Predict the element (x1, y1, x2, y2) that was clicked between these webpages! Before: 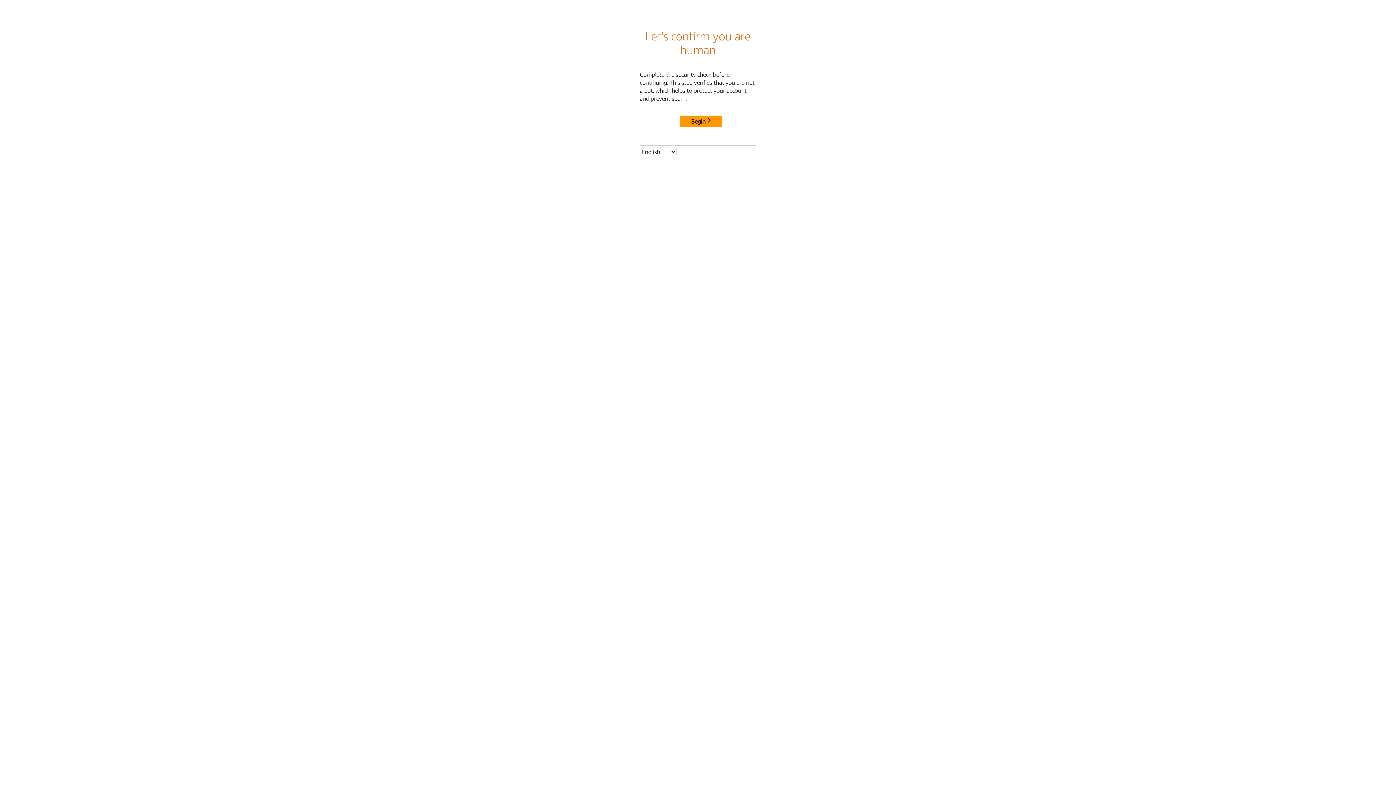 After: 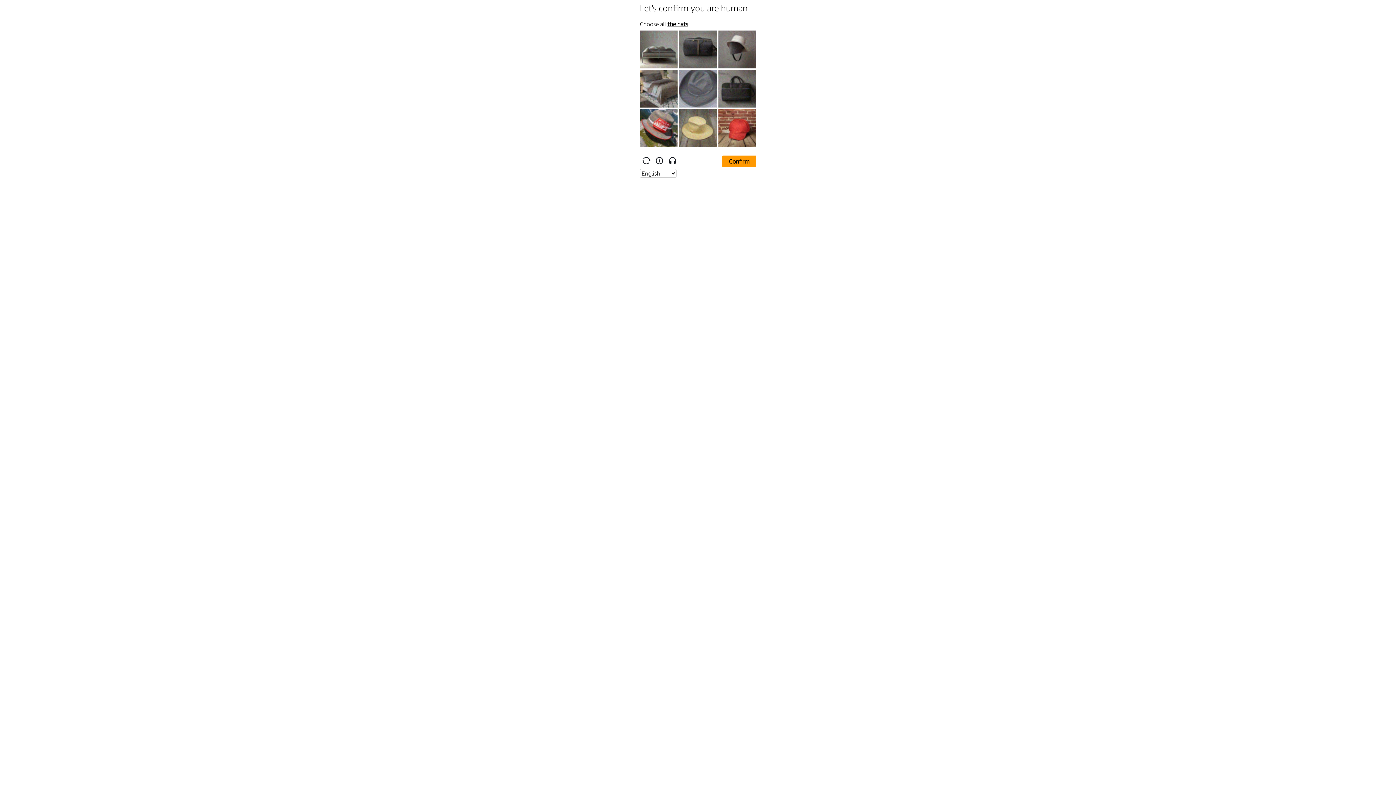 Action: label: Begin bbox: (680, 115, 722, 127)